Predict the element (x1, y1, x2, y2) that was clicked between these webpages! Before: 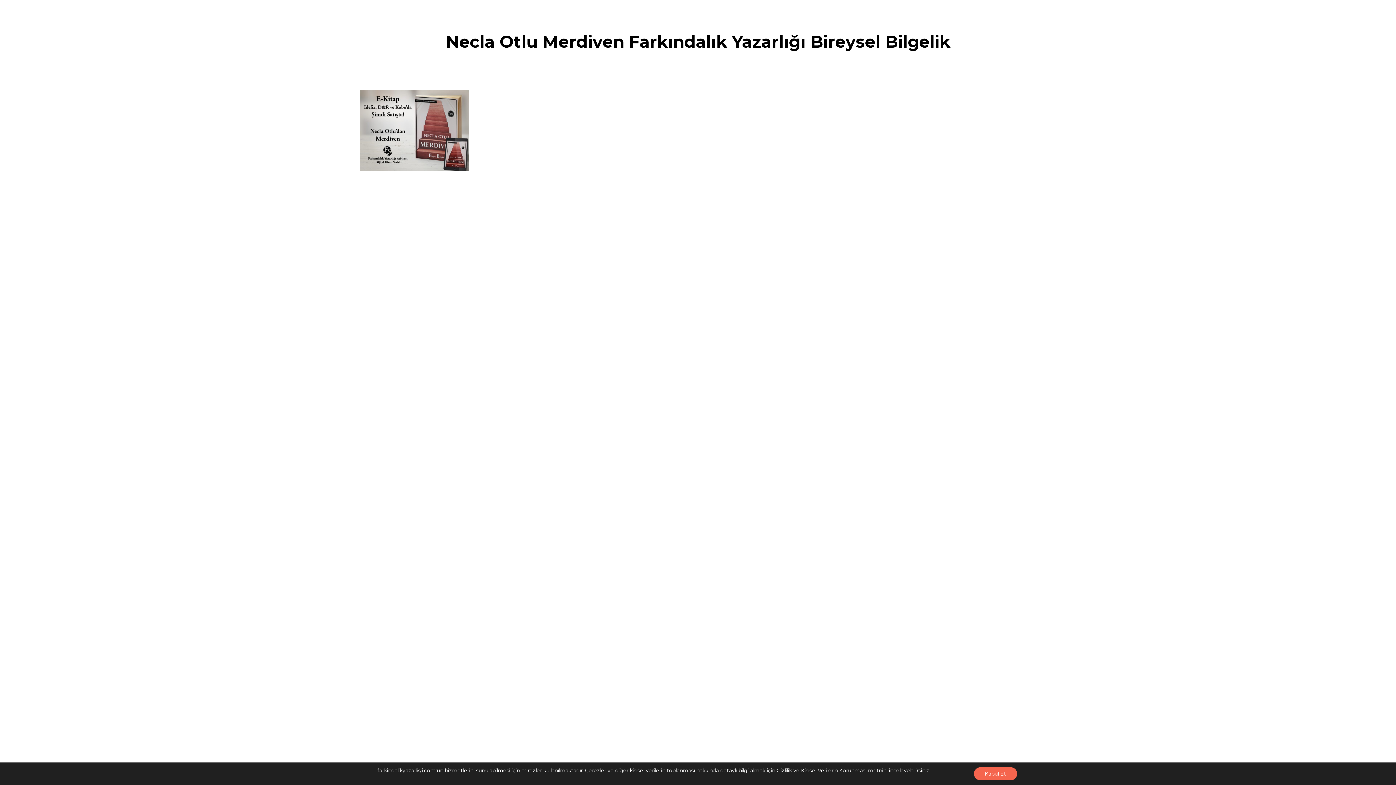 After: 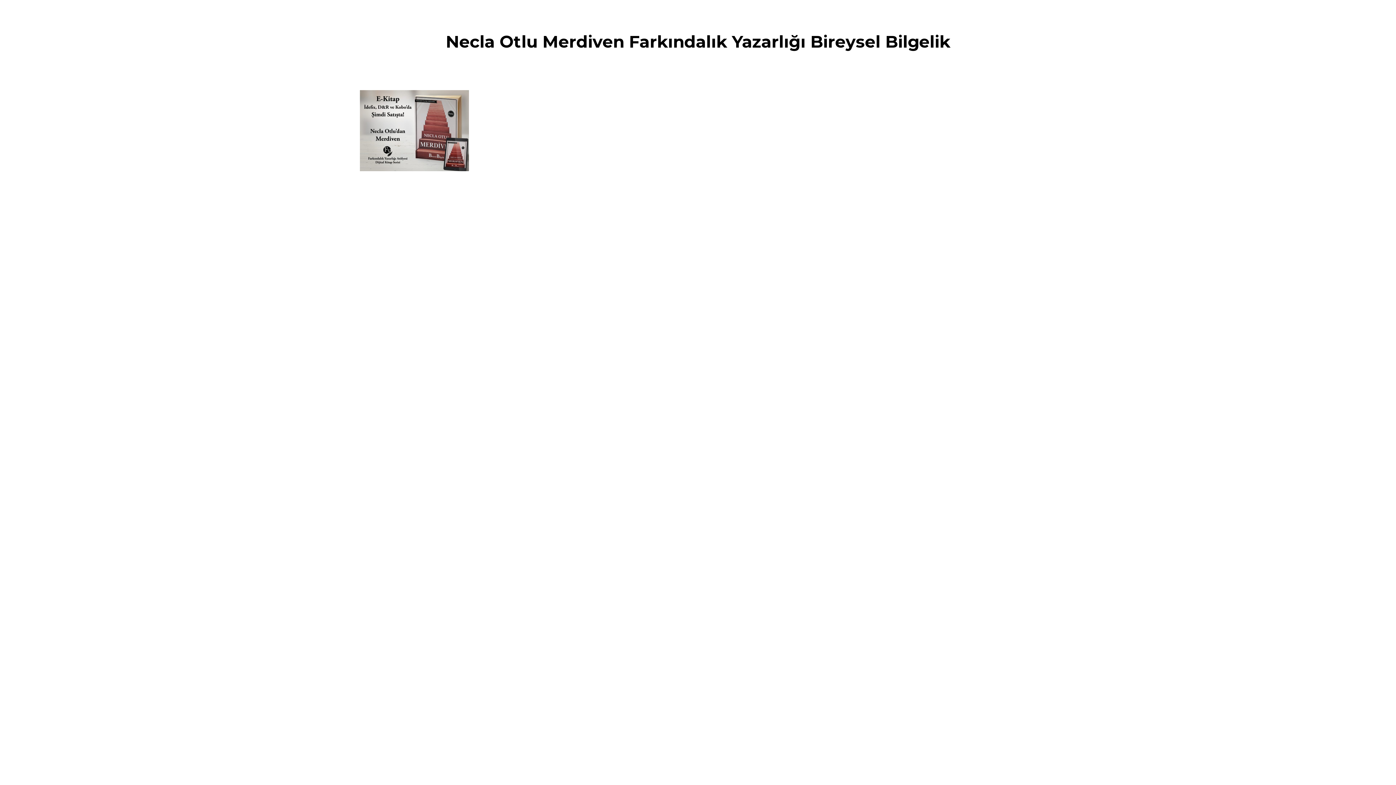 Action: label: Kabul Et bbox: (974, 767, 1017, 780)